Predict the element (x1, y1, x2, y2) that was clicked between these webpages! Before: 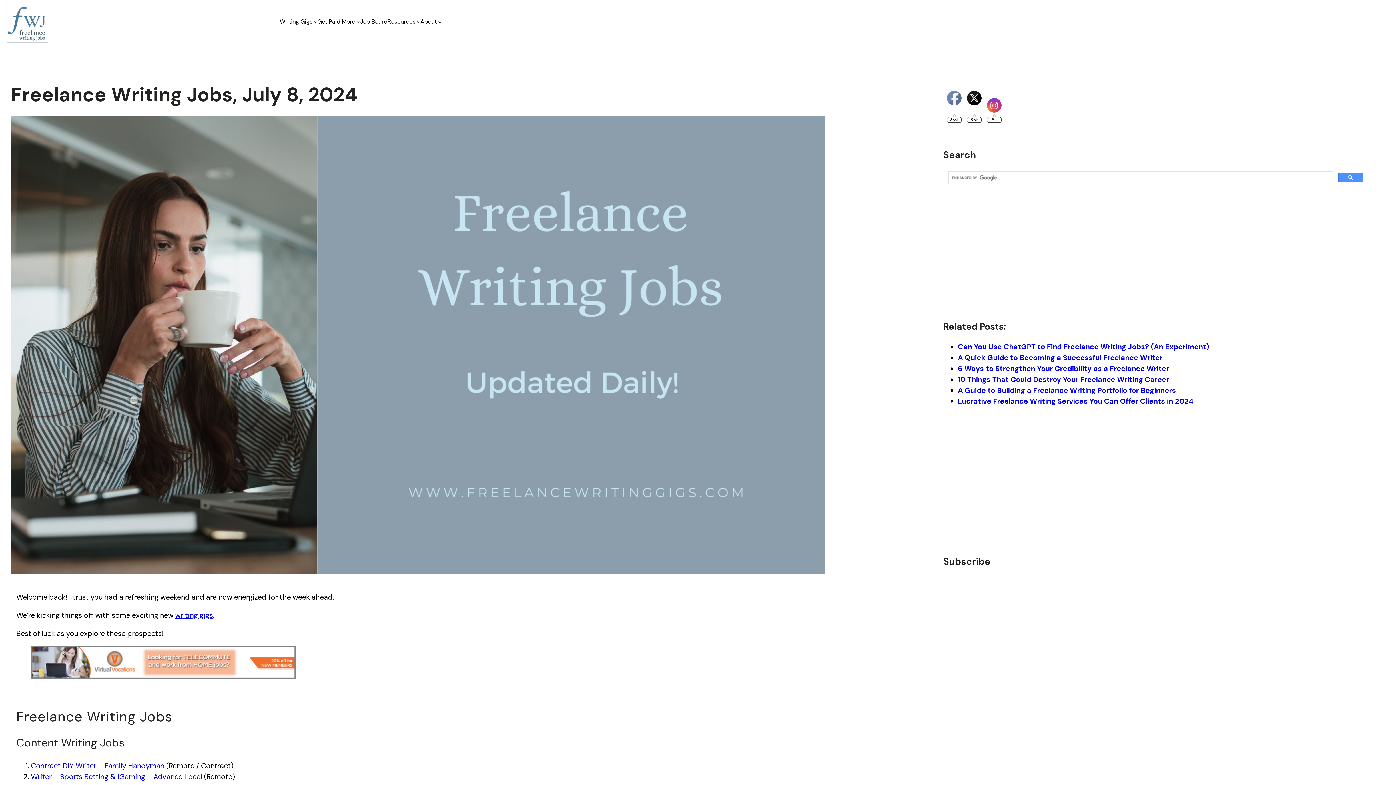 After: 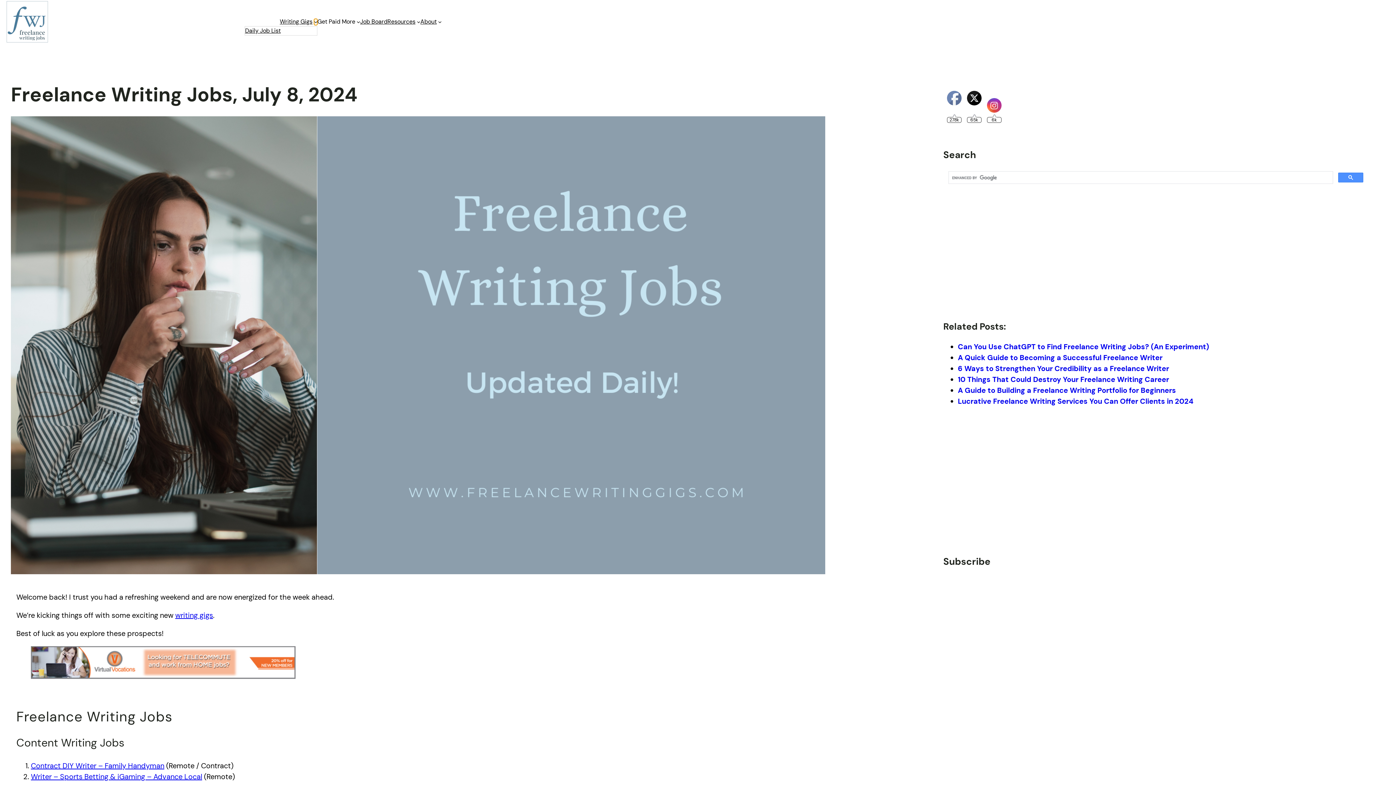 Action: label: Writing Gigs submenu bbox: (314, 20, 317, 23)